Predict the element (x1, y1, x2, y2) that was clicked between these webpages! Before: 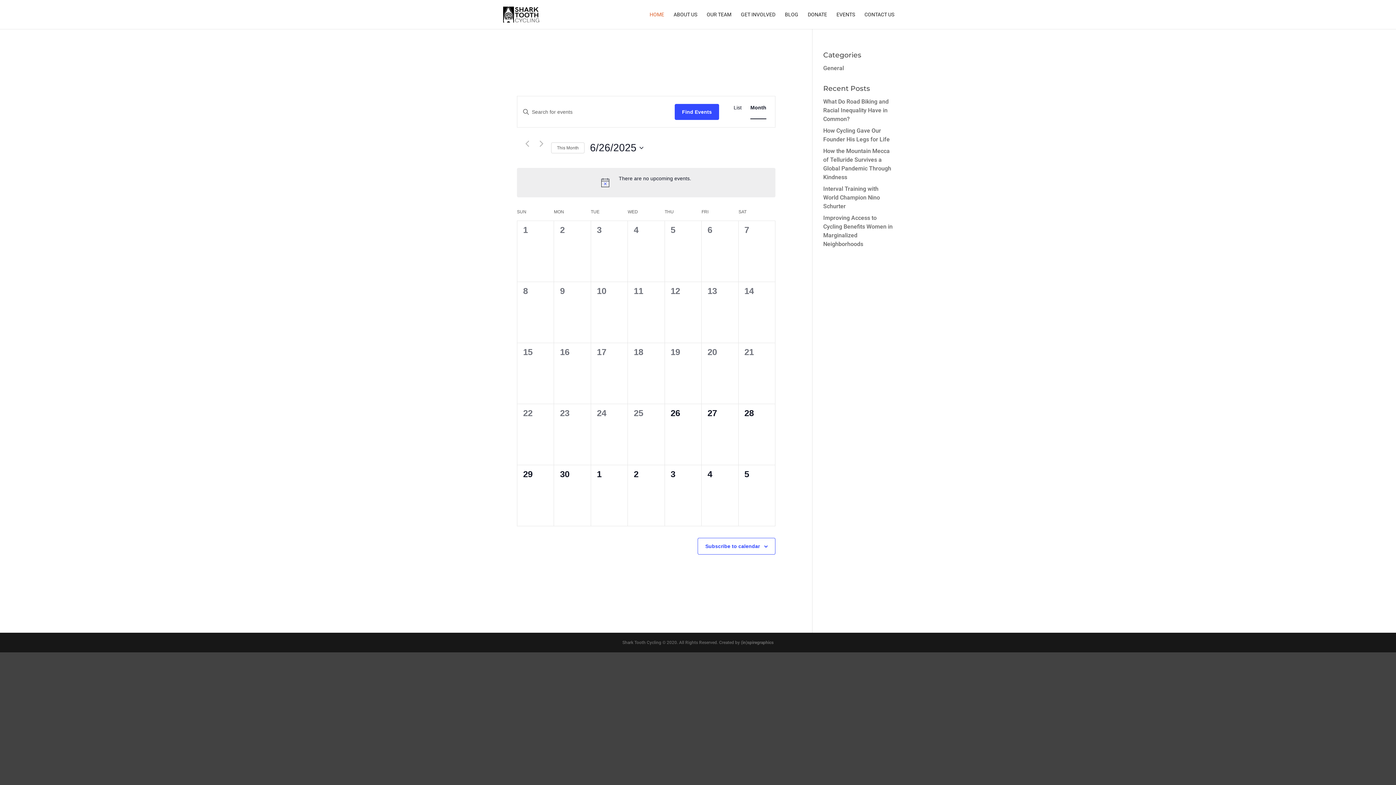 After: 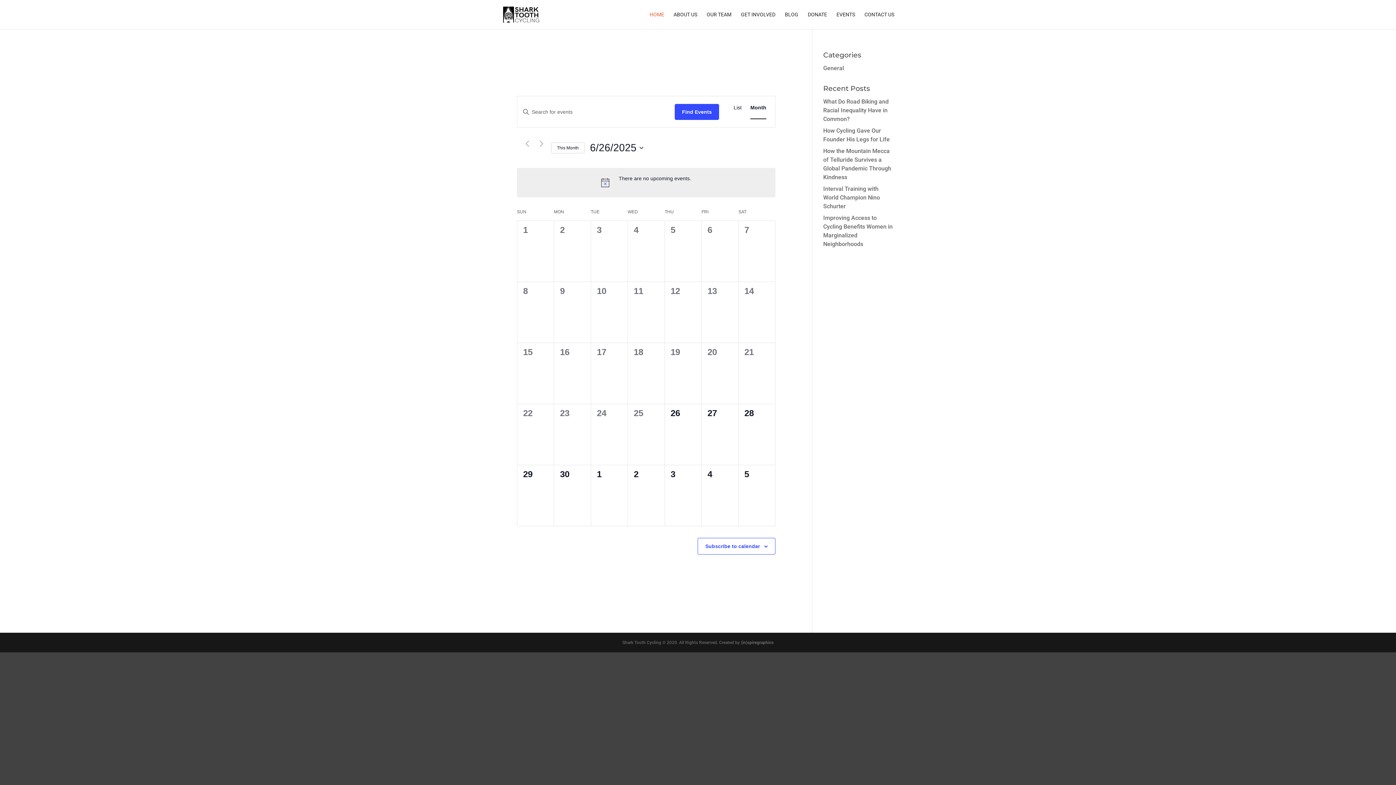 Action: label: Click to select the current month bbox: (551, 142, 584, 153)